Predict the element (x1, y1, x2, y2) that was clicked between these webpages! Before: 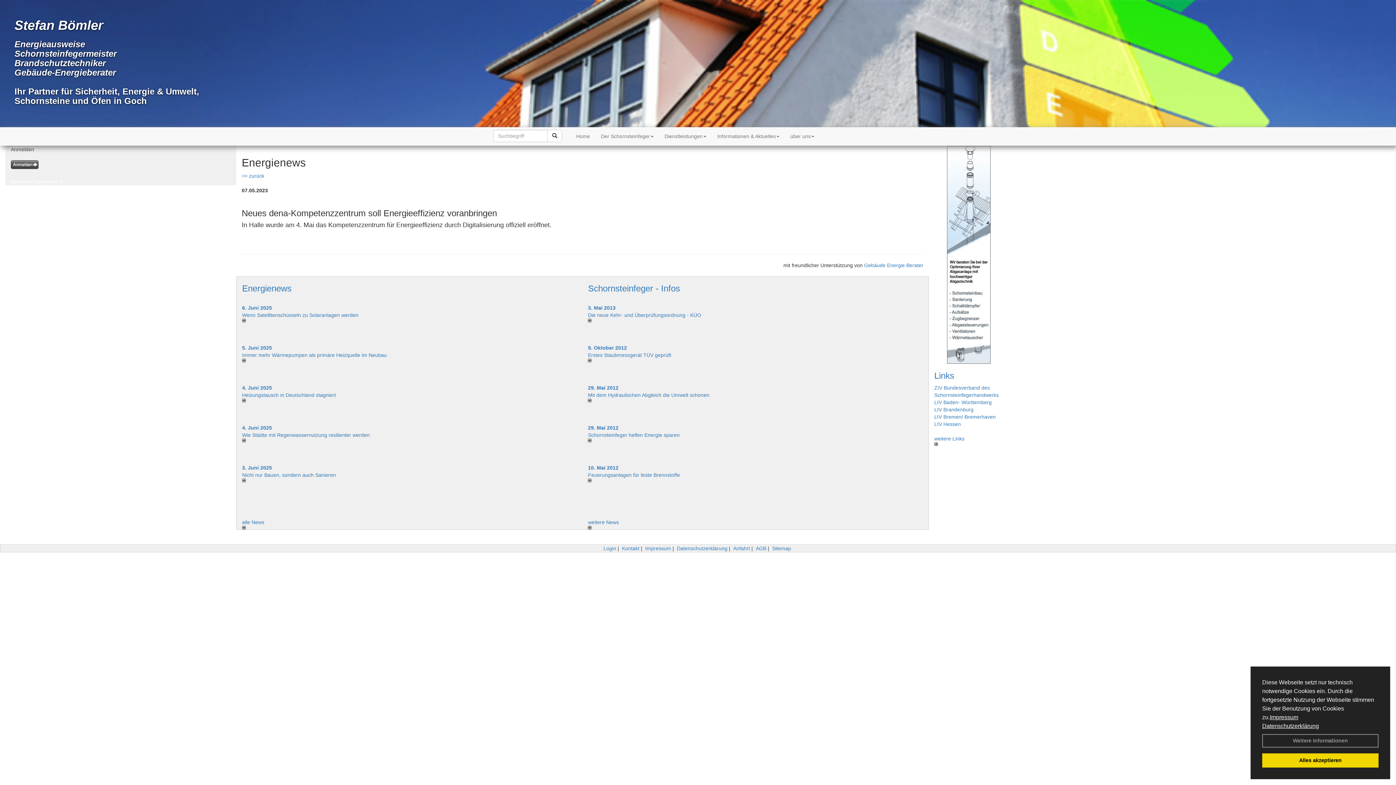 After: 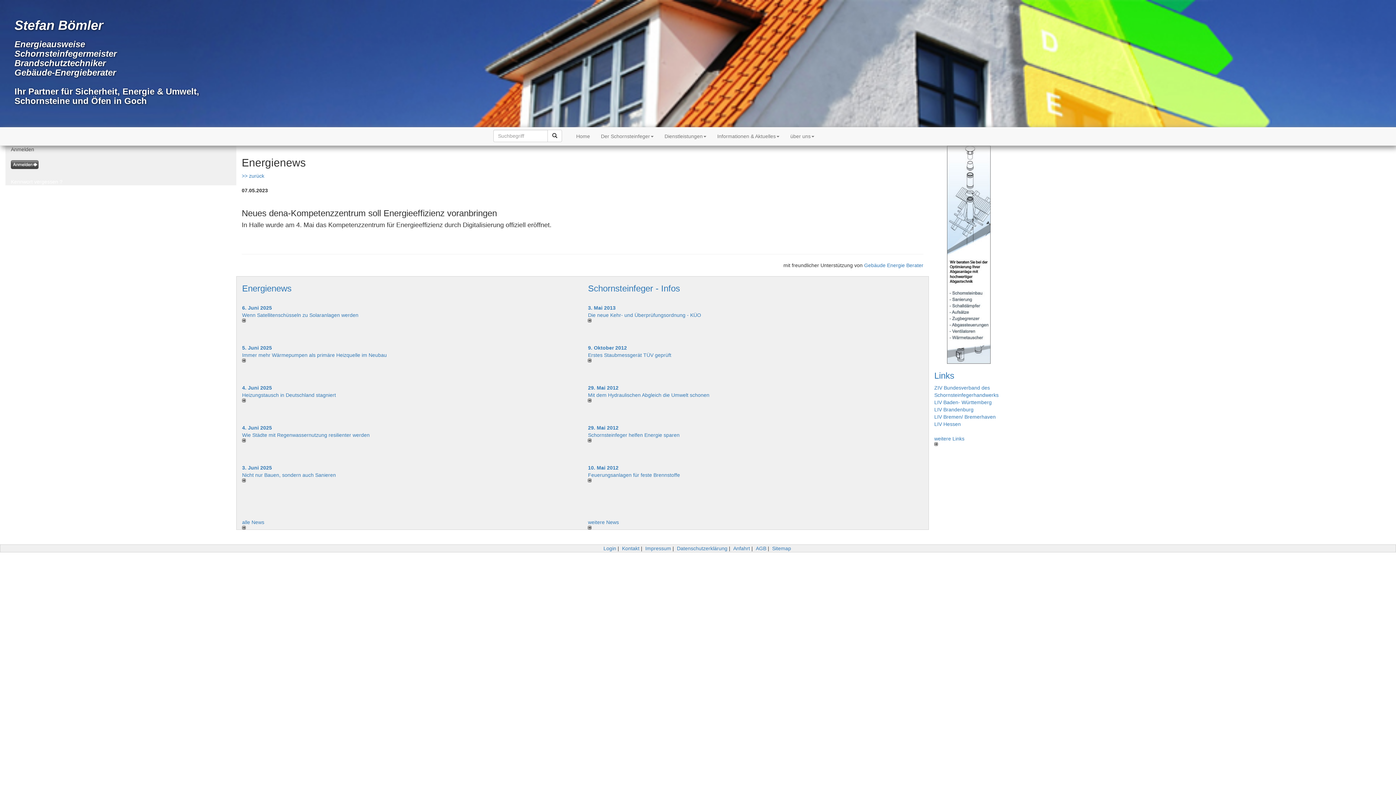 Action: label: dismiss cookie message bbox: (1262, 753, 1378, 768)